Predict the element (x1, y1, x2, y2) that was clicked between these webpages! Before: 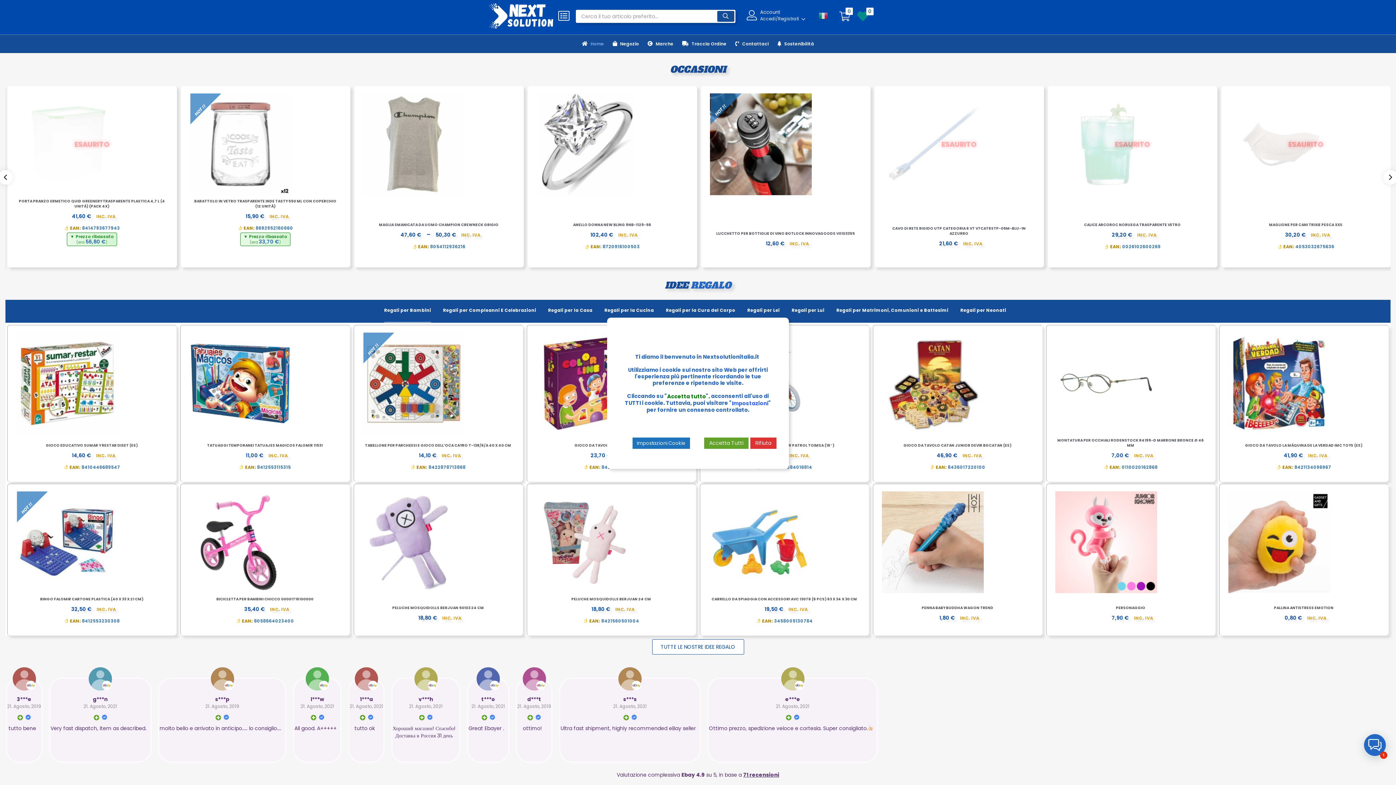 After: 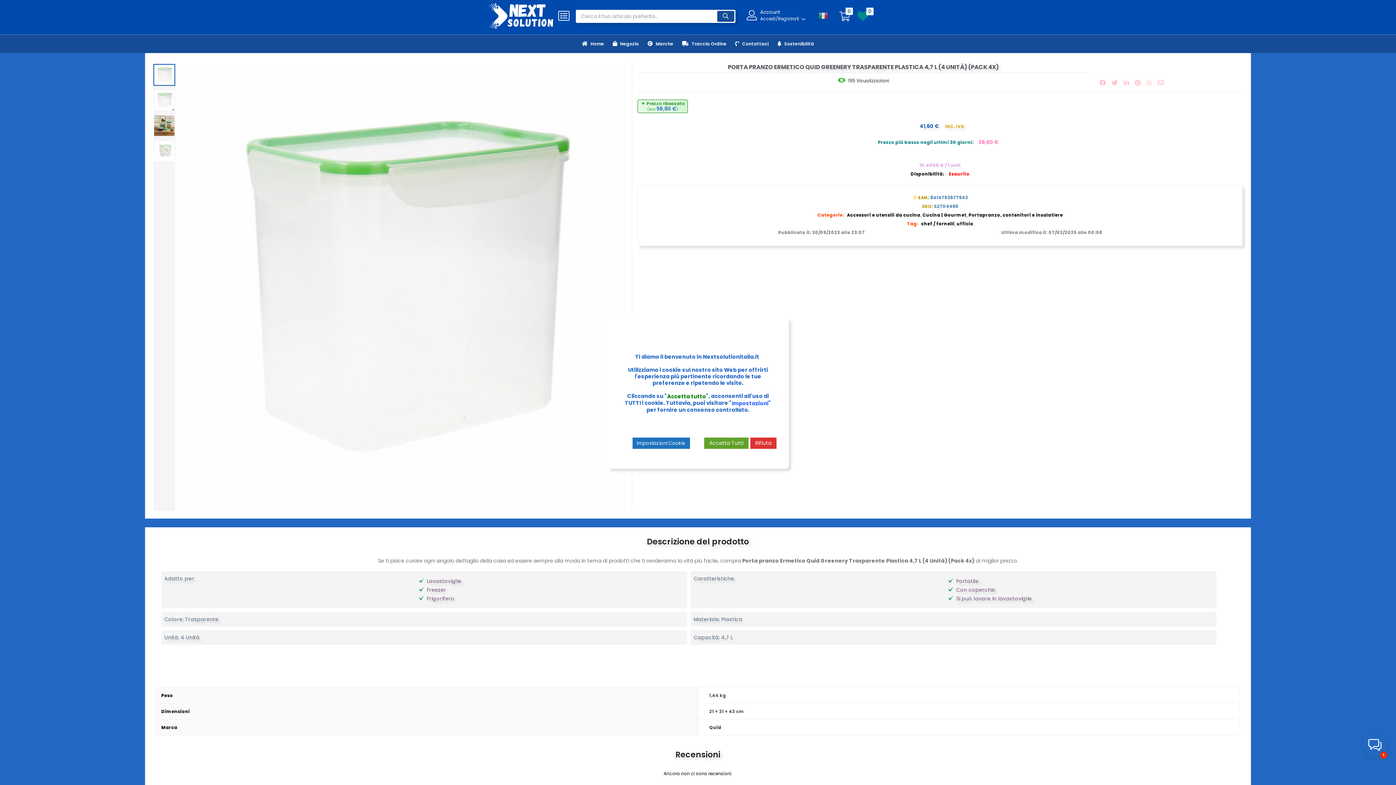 Action: bbox: (429, 198, 575, 209) label: PORTA PRANZO ERMETICO QUID GREENERY TRASPARENTE PLASTICA 4,7 L (4 UNITÀ) (PACK 4X)